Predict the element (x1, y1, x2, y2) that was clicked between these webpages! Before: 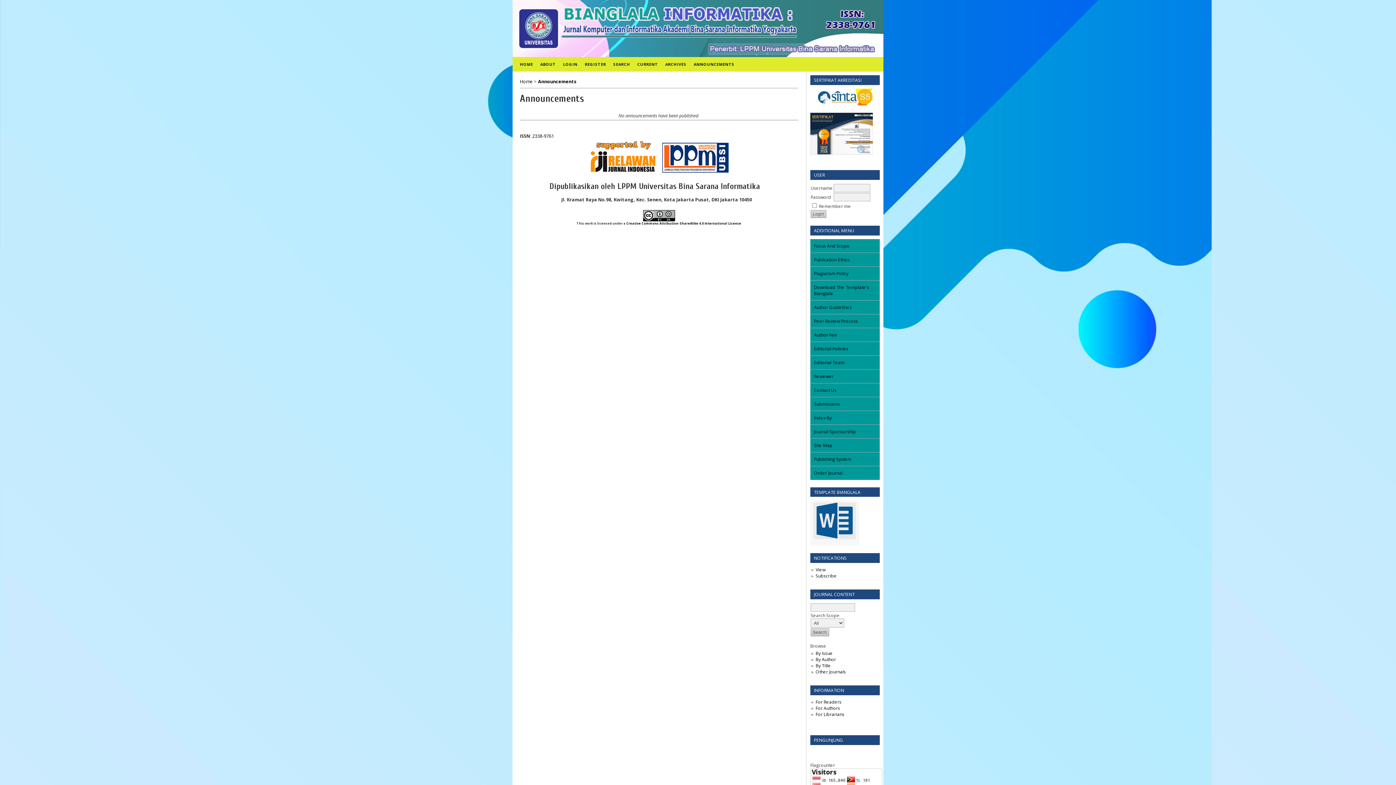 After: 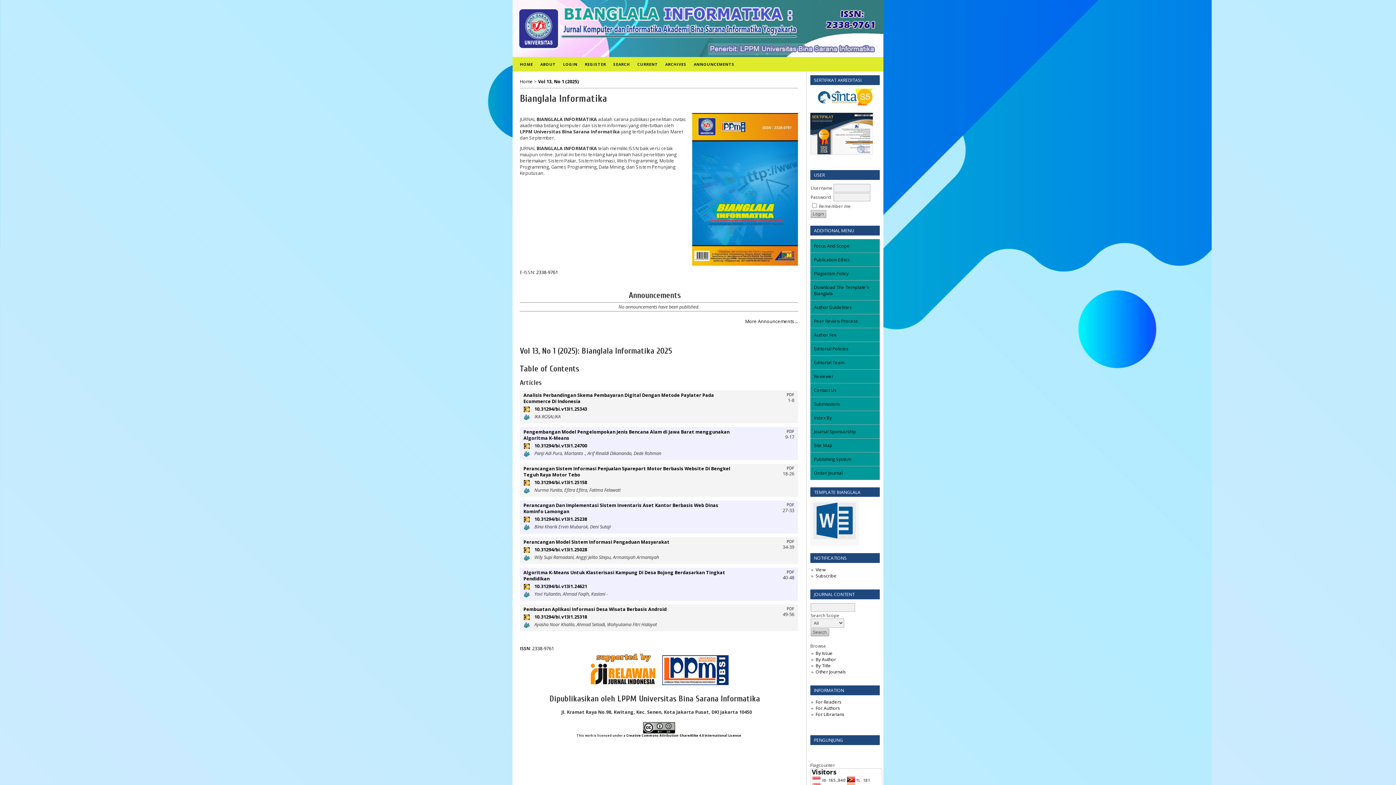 Action: bbox: (520, 78, 533, 84) label: Home